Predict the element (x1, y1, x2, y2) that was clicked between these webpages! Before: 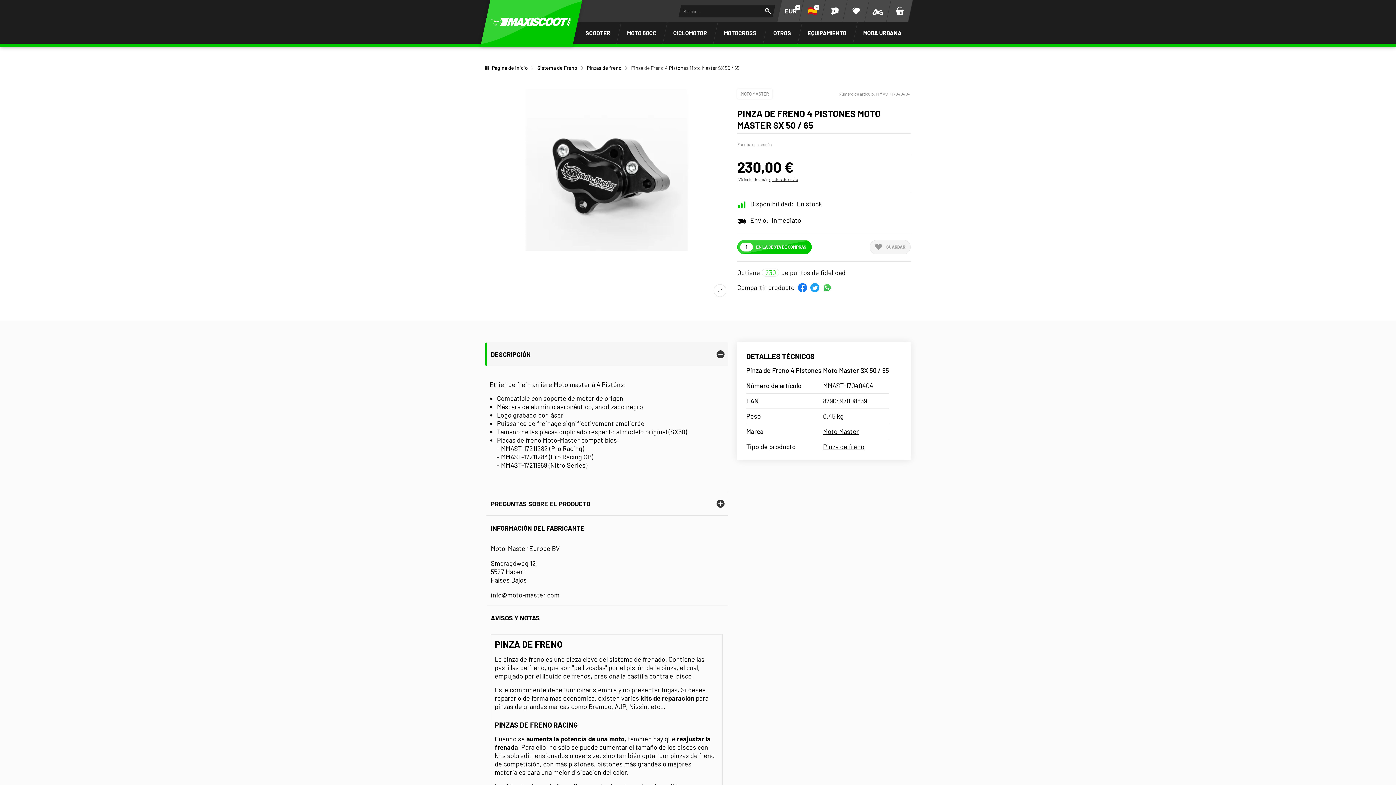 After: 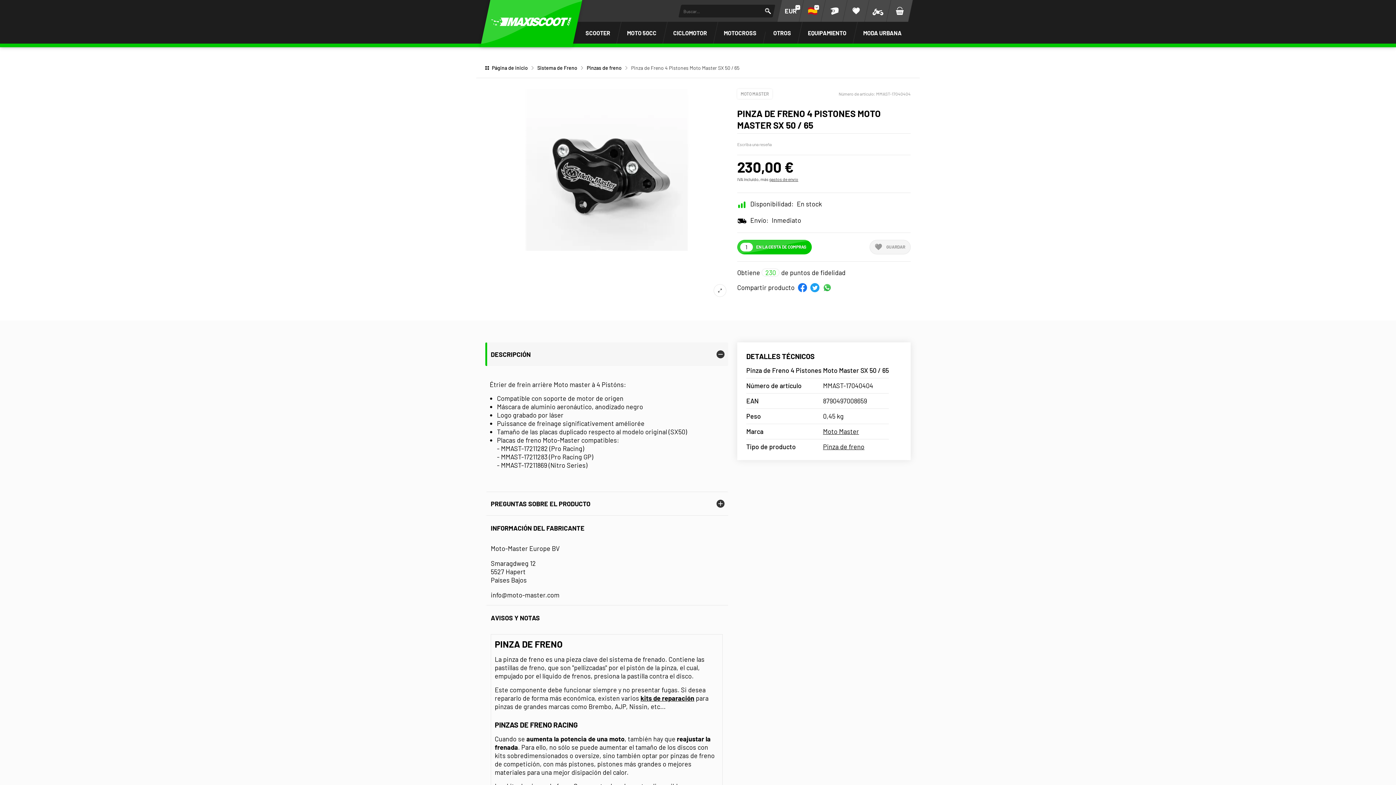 Action: label: Compartir en Twitter bbox: (810, 283, 819, 292)